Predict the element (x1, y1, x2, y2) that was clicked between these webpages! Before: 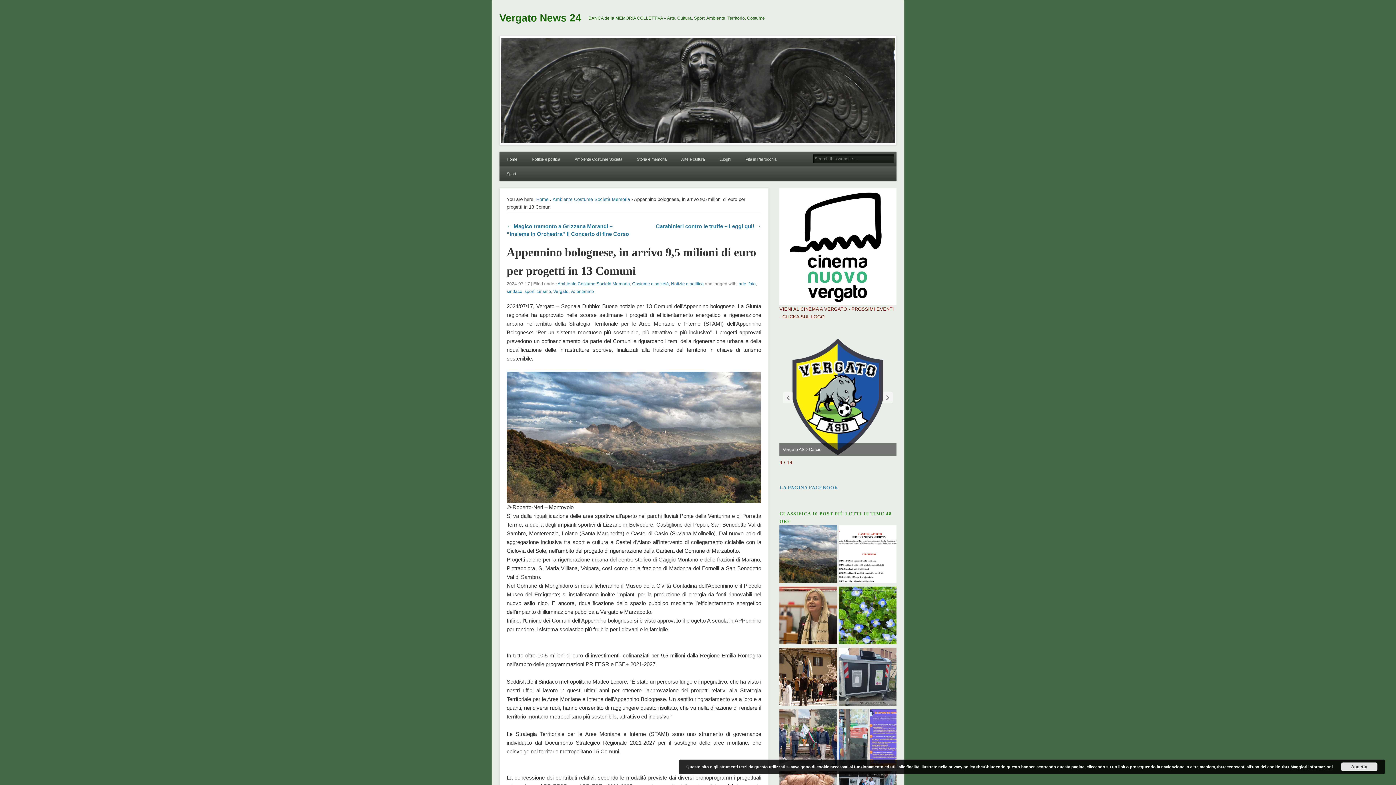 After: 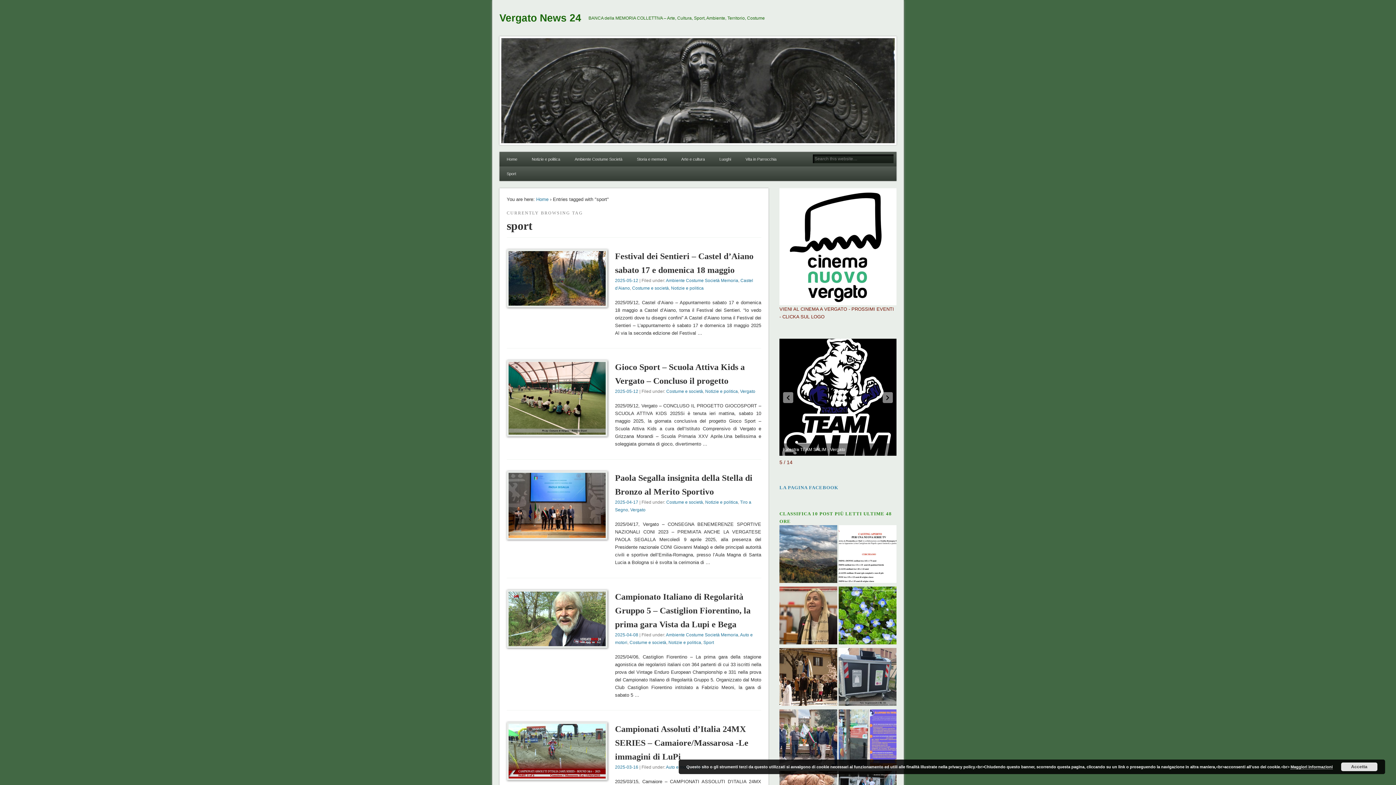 Action: bbox: (524, 289, 534, 294) label: sport